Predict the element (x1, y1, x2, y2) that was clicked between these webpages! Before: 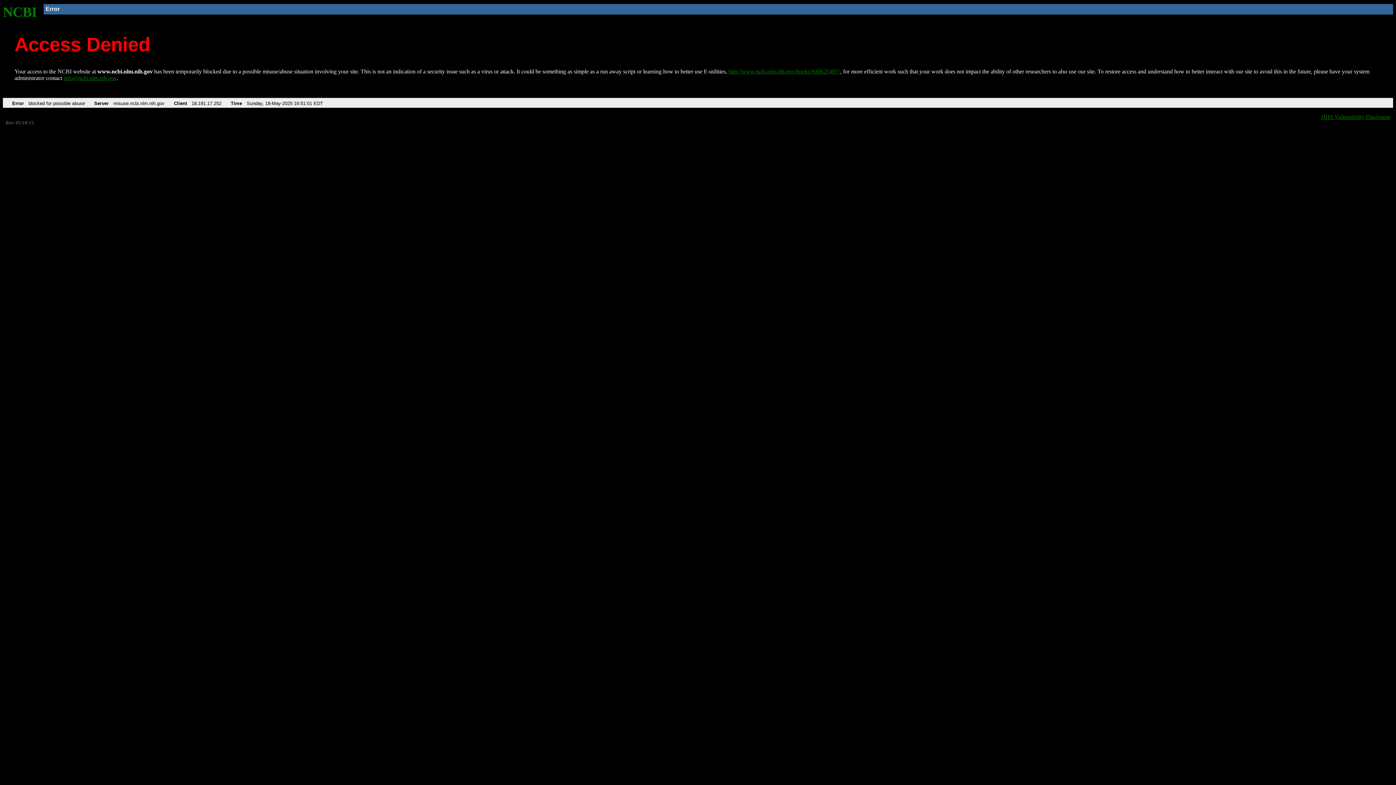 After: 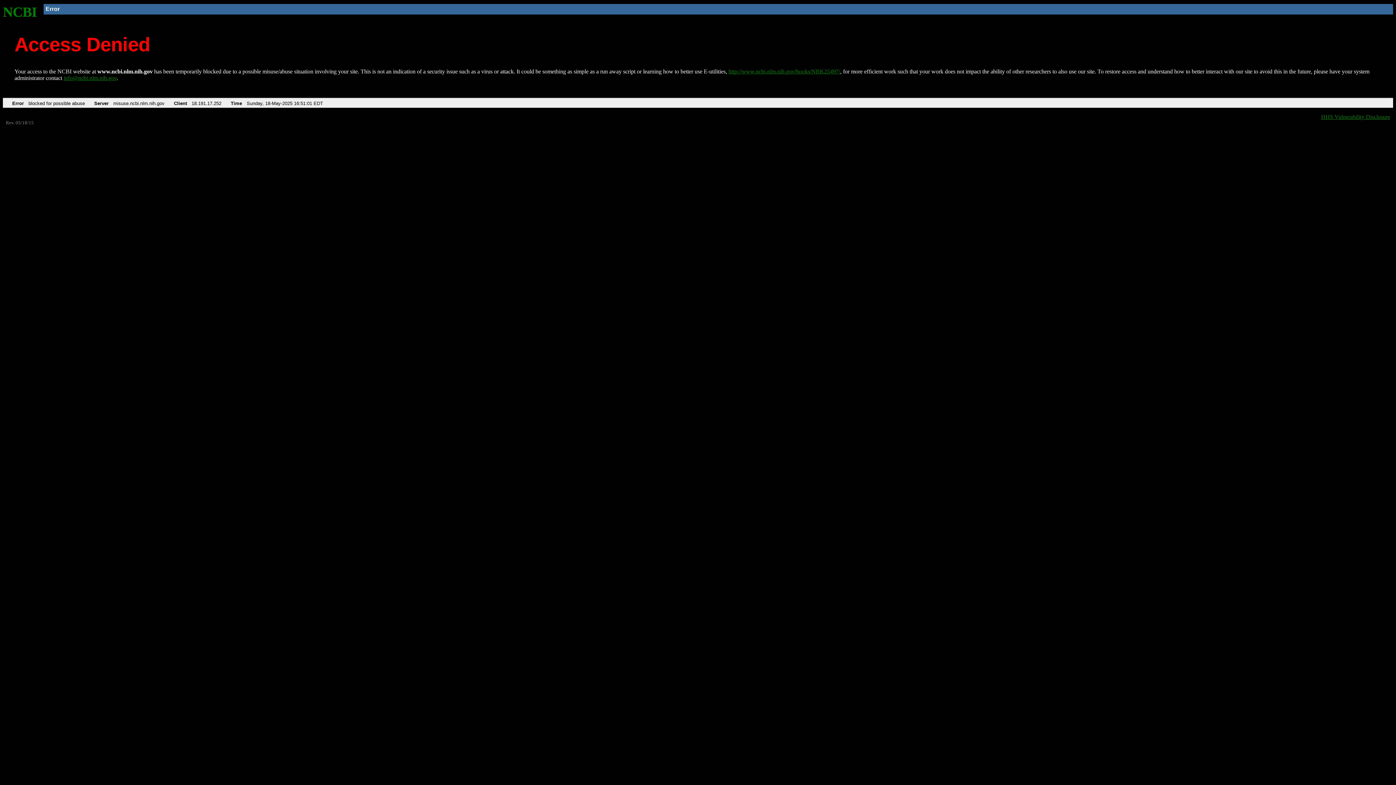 Action: bbox: (63, 75, 116, 81) label: info@ncbi.nlm.nih.gov